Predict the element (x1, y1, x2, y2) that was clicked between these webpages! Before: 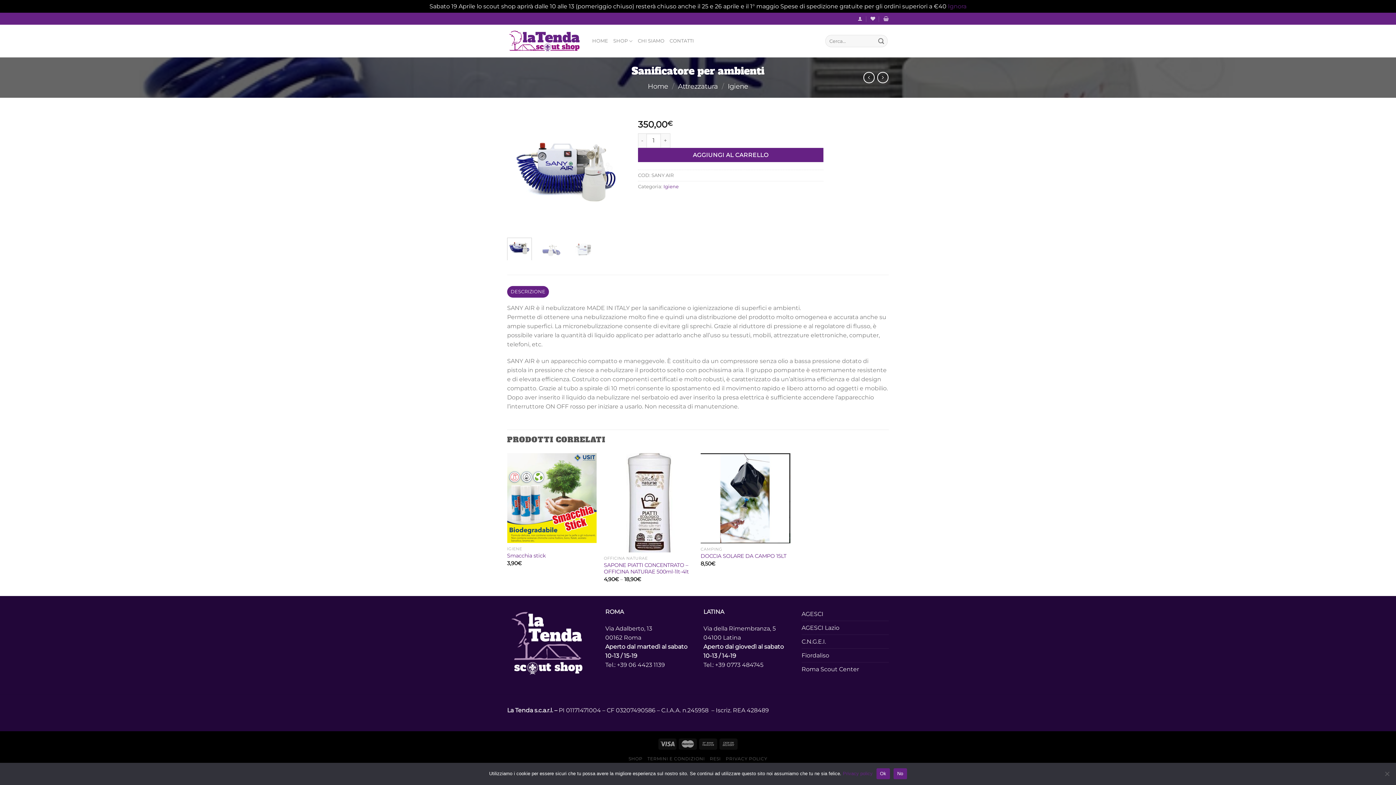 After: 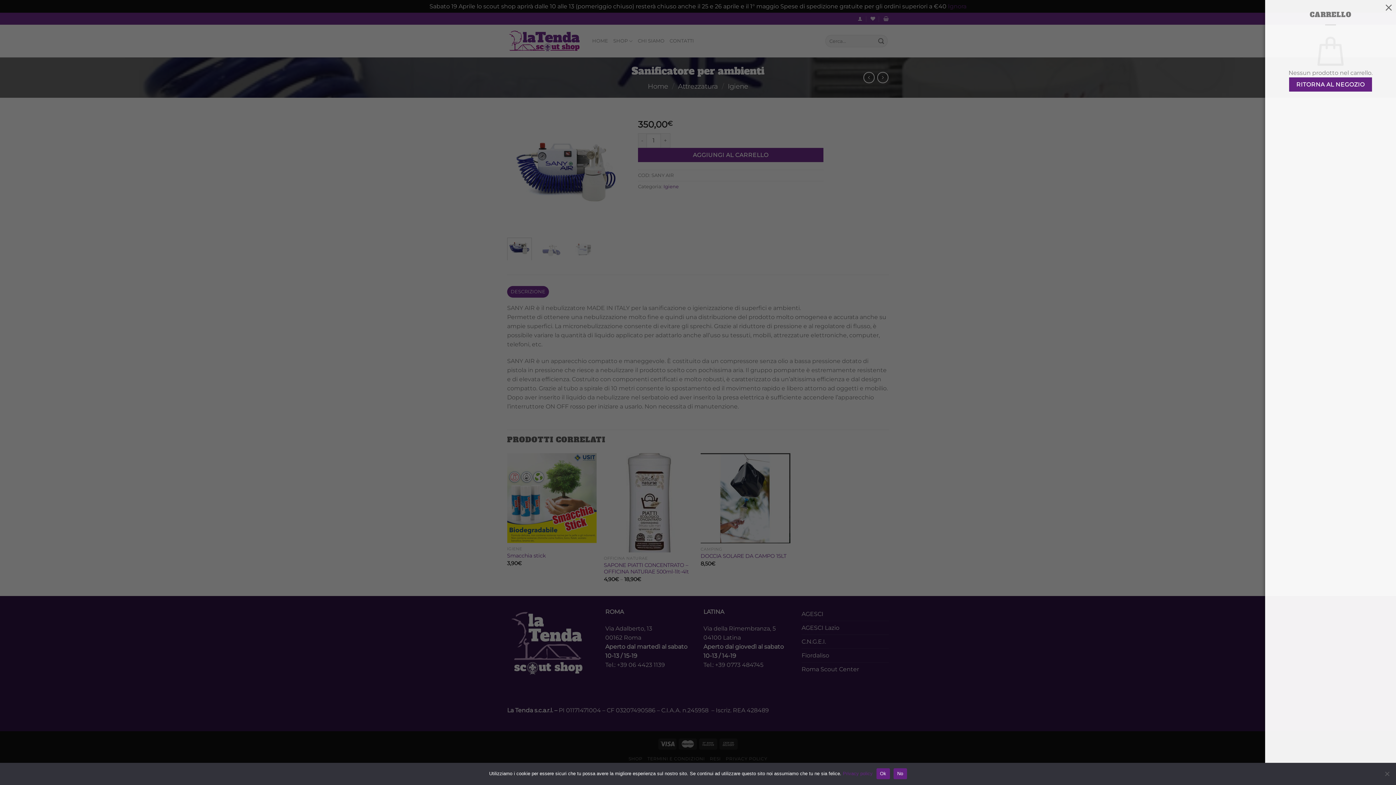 Action: bbox: (883, 14, 889, 23)